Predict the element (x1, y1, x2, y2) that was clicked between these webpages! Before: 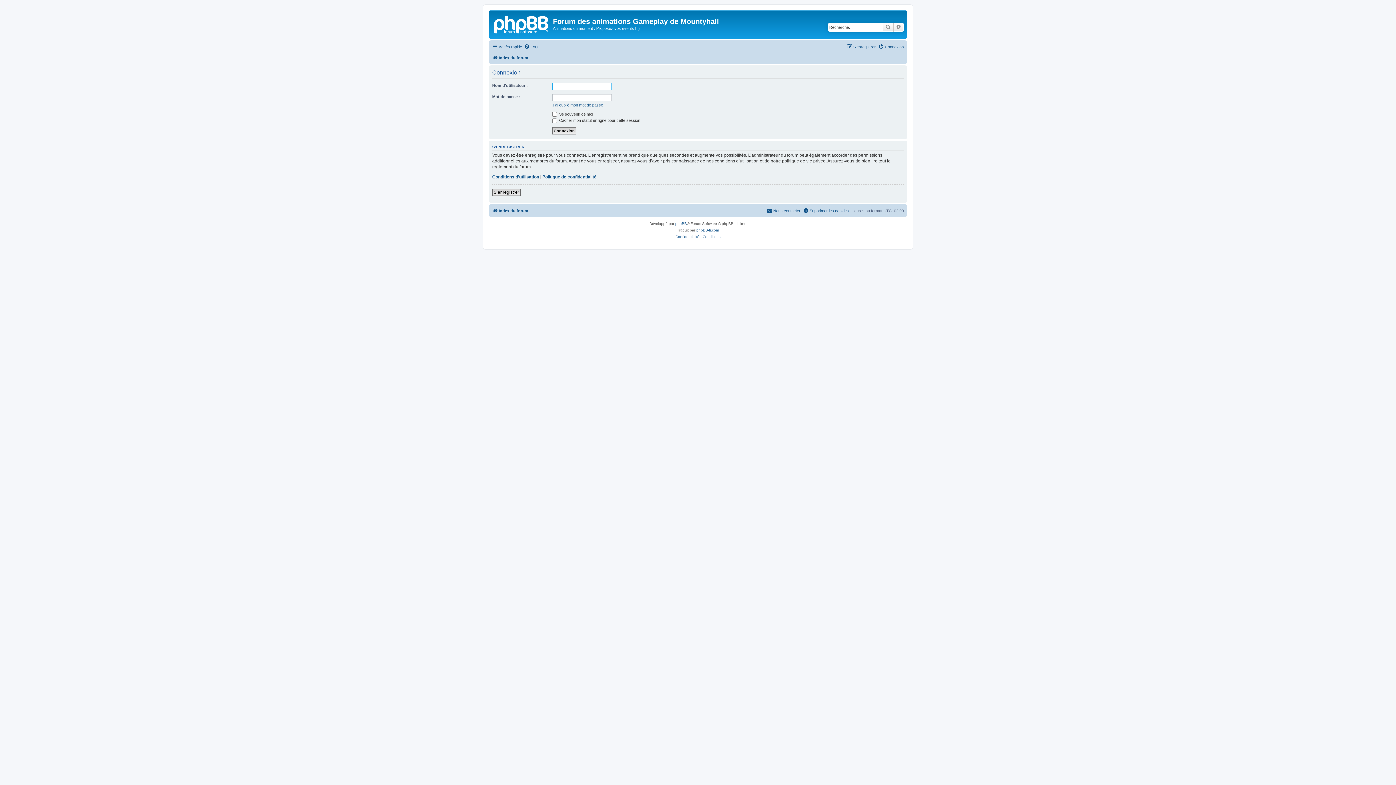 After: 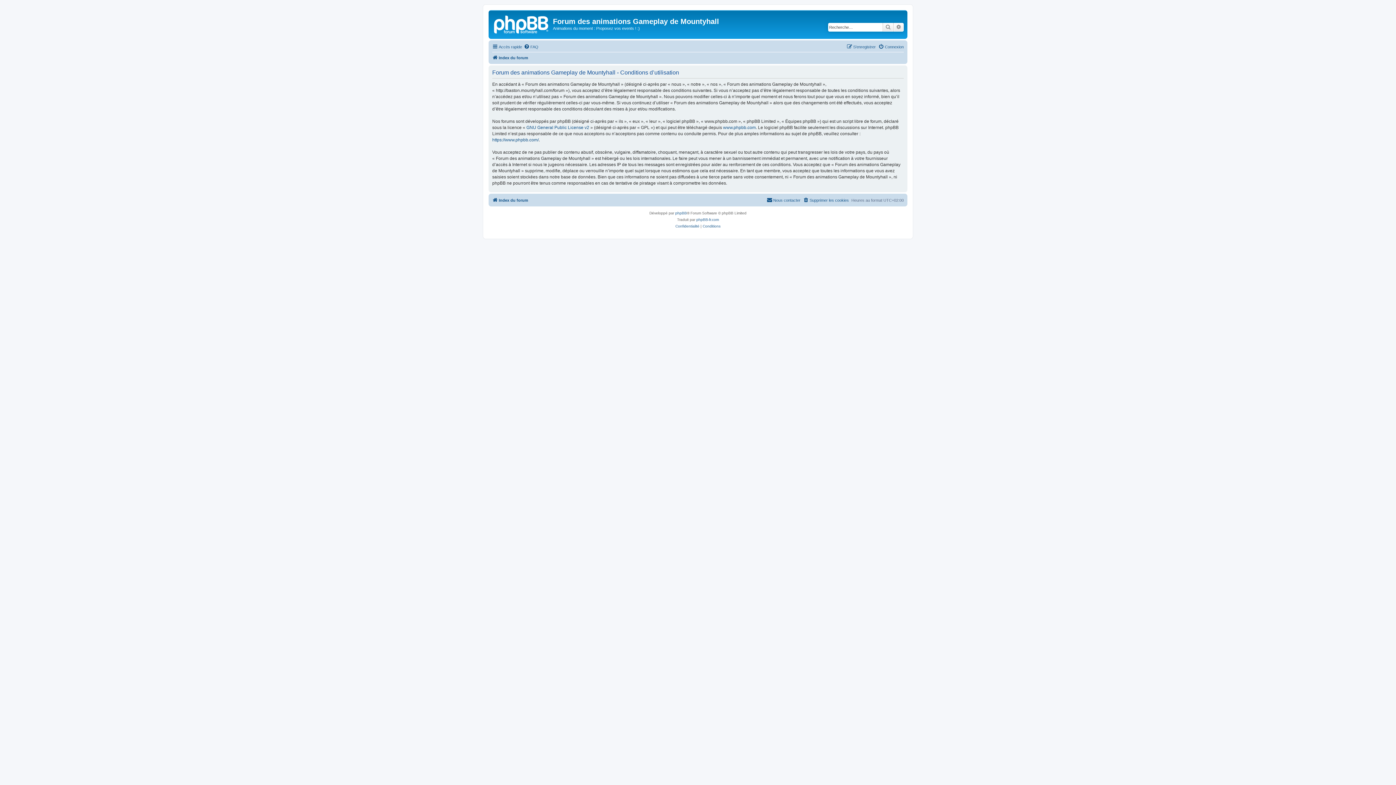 Action: label: Conditions d’utilisation bbox: (492, 174, 539, 180)